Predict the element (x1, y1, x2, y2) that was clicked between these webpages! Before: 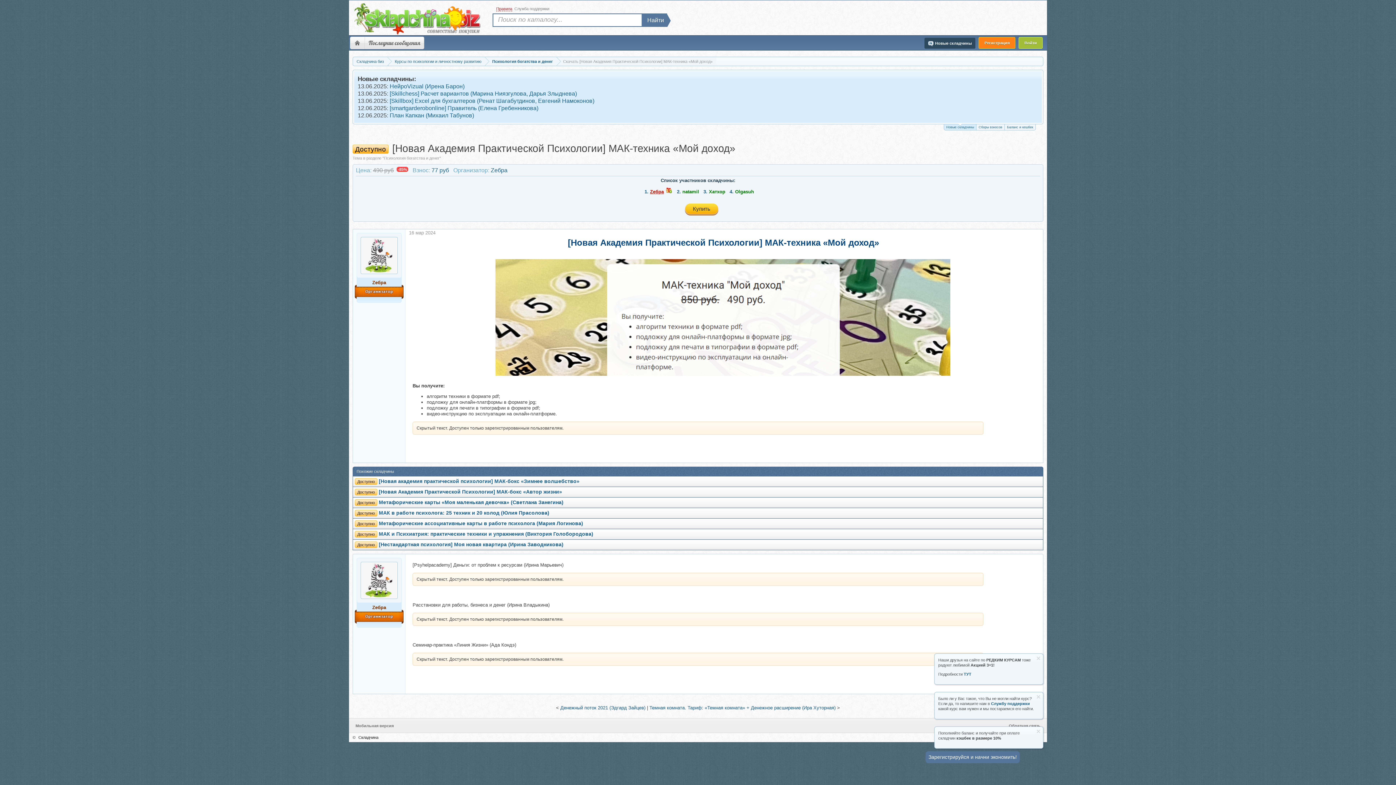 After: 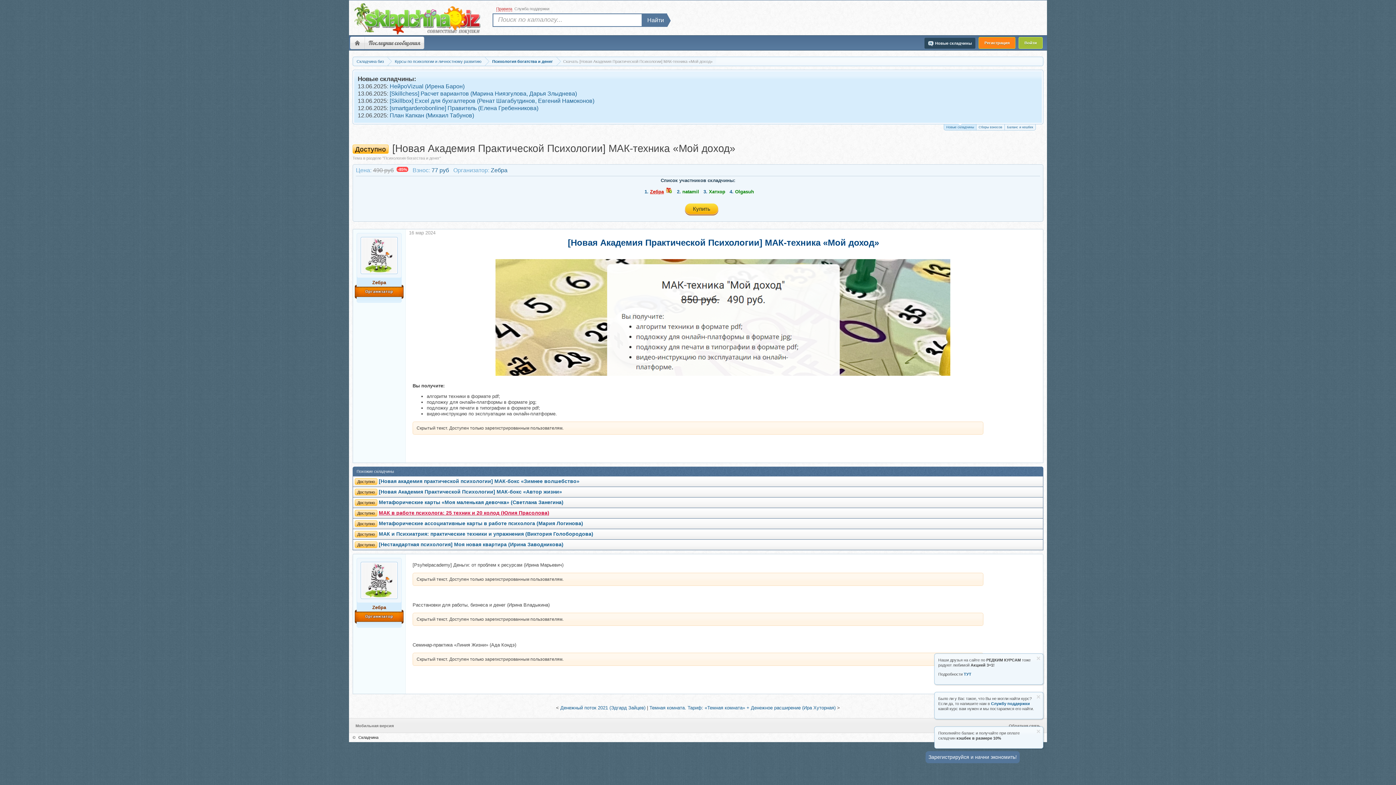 Action: label: МАК в работе психолога: 25 техник и 20 колод (Юлия Прасолова) bbox: (378, 510, 549, 516)